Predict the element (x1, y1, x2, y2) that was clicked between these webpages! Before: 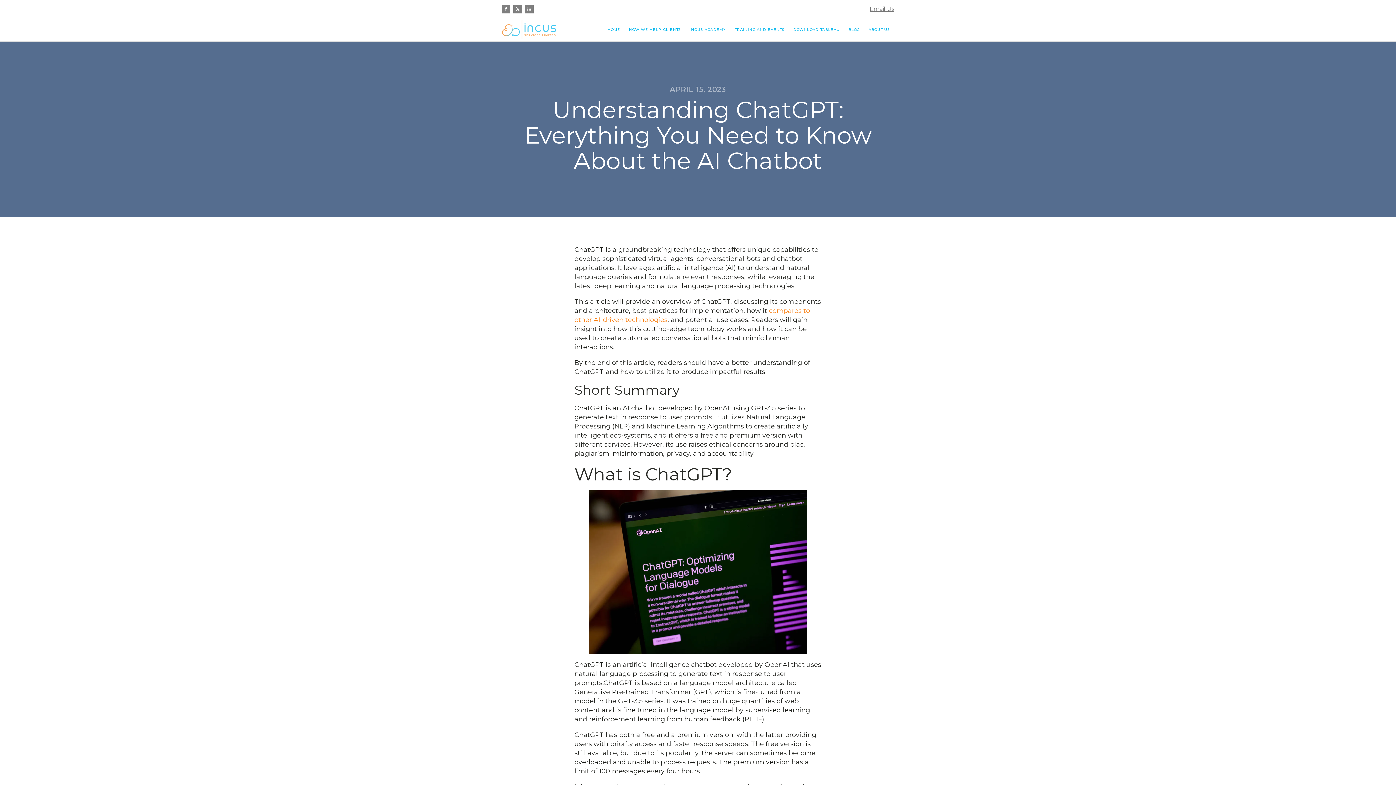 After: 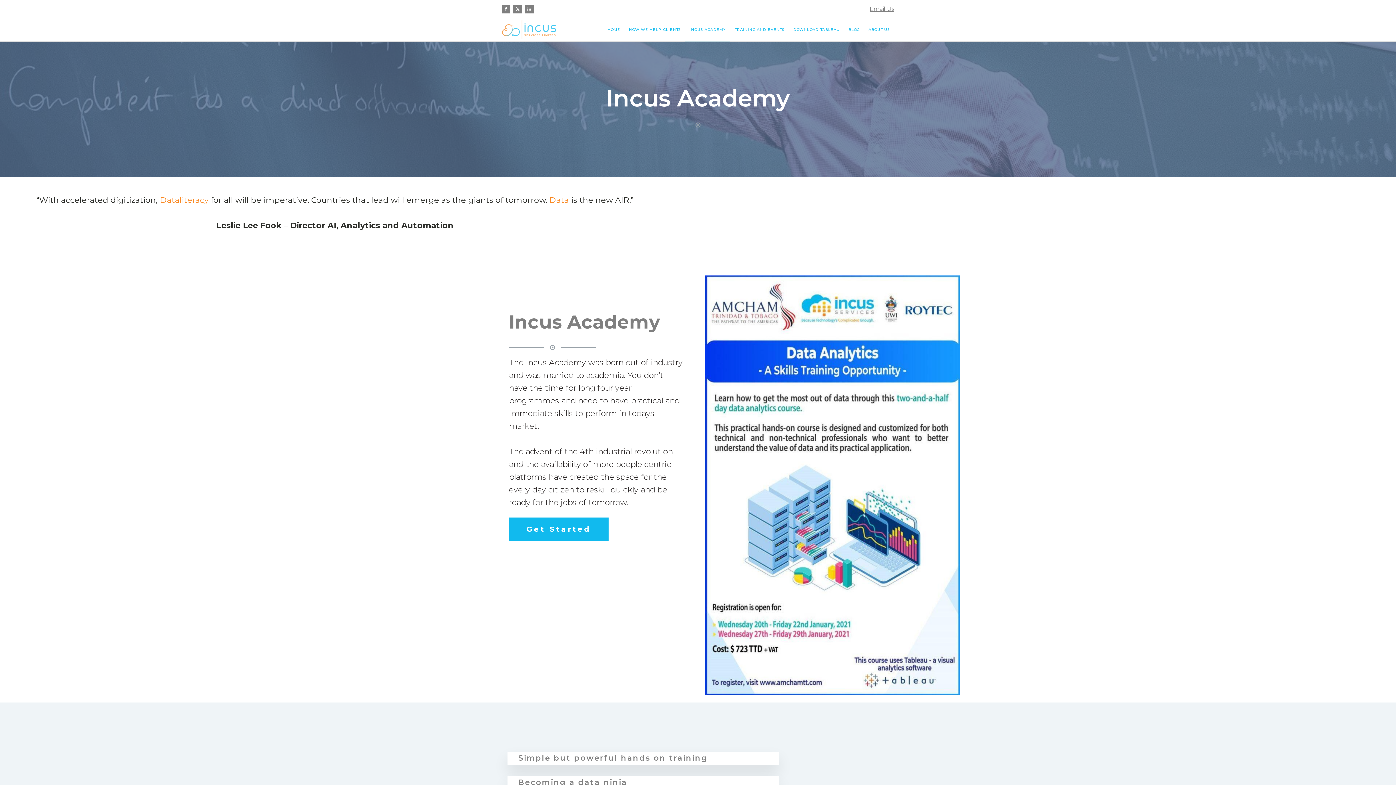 Action: label: INCUS ACADEMY bbox: (685, 18, 730, 41)